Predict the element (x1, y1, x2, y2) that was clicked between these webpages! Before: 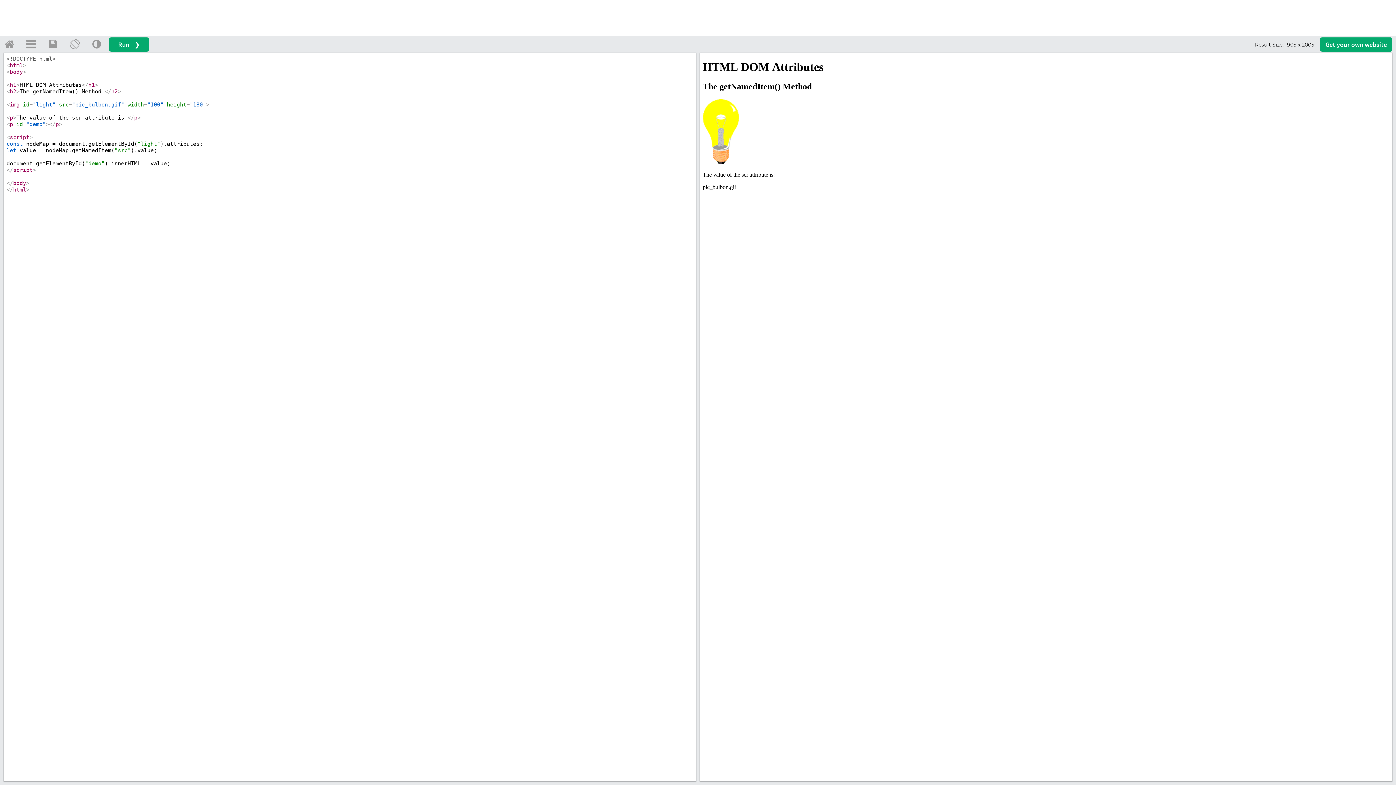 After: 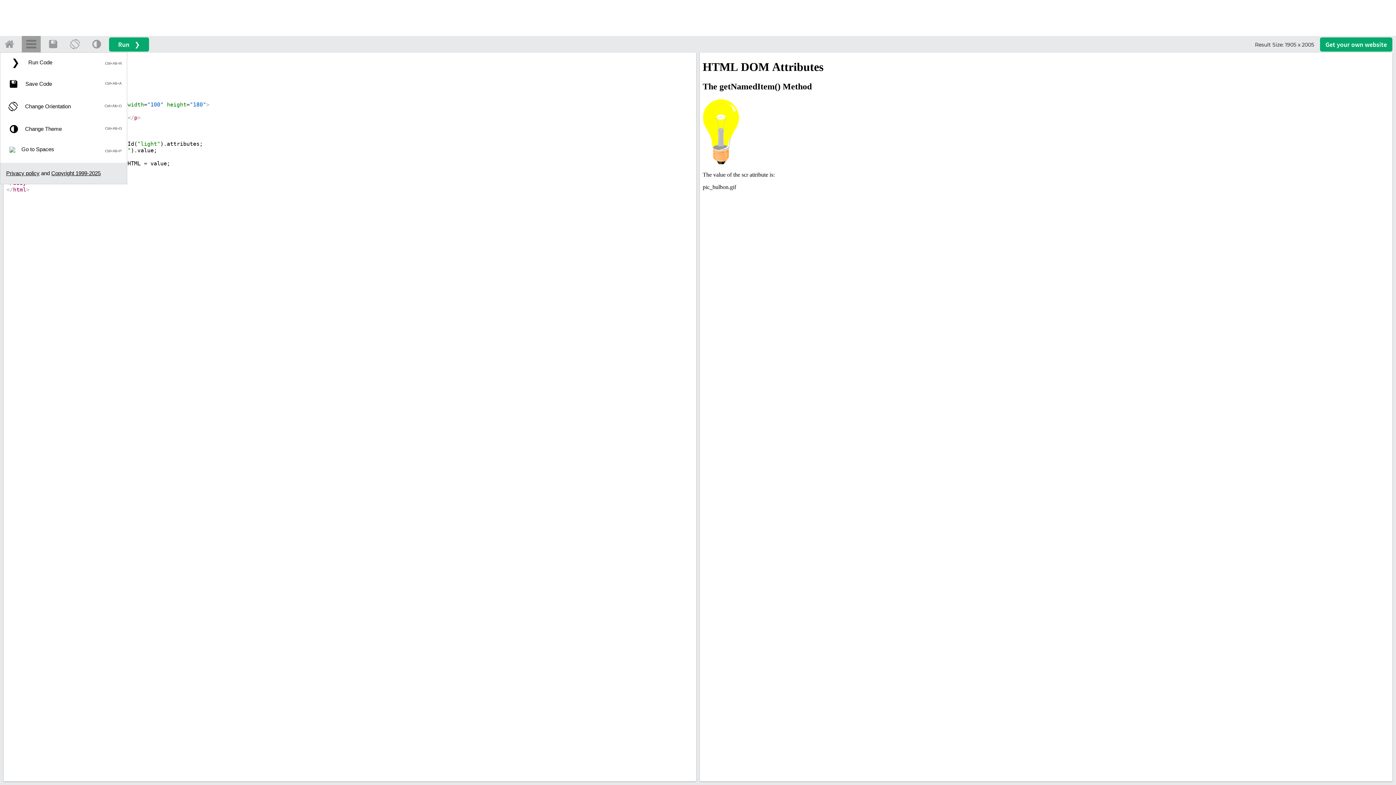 Action: bbox: (21, 35, 40, 52)